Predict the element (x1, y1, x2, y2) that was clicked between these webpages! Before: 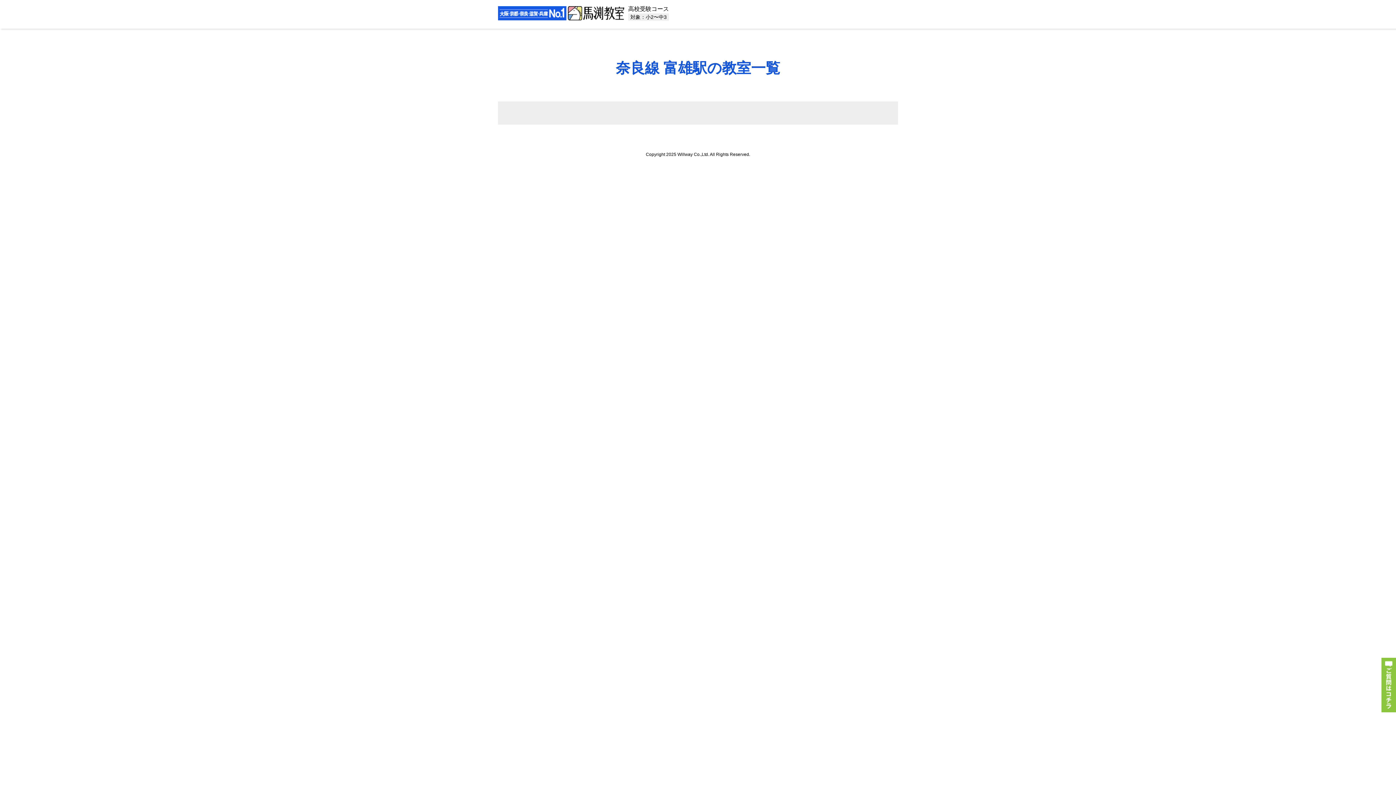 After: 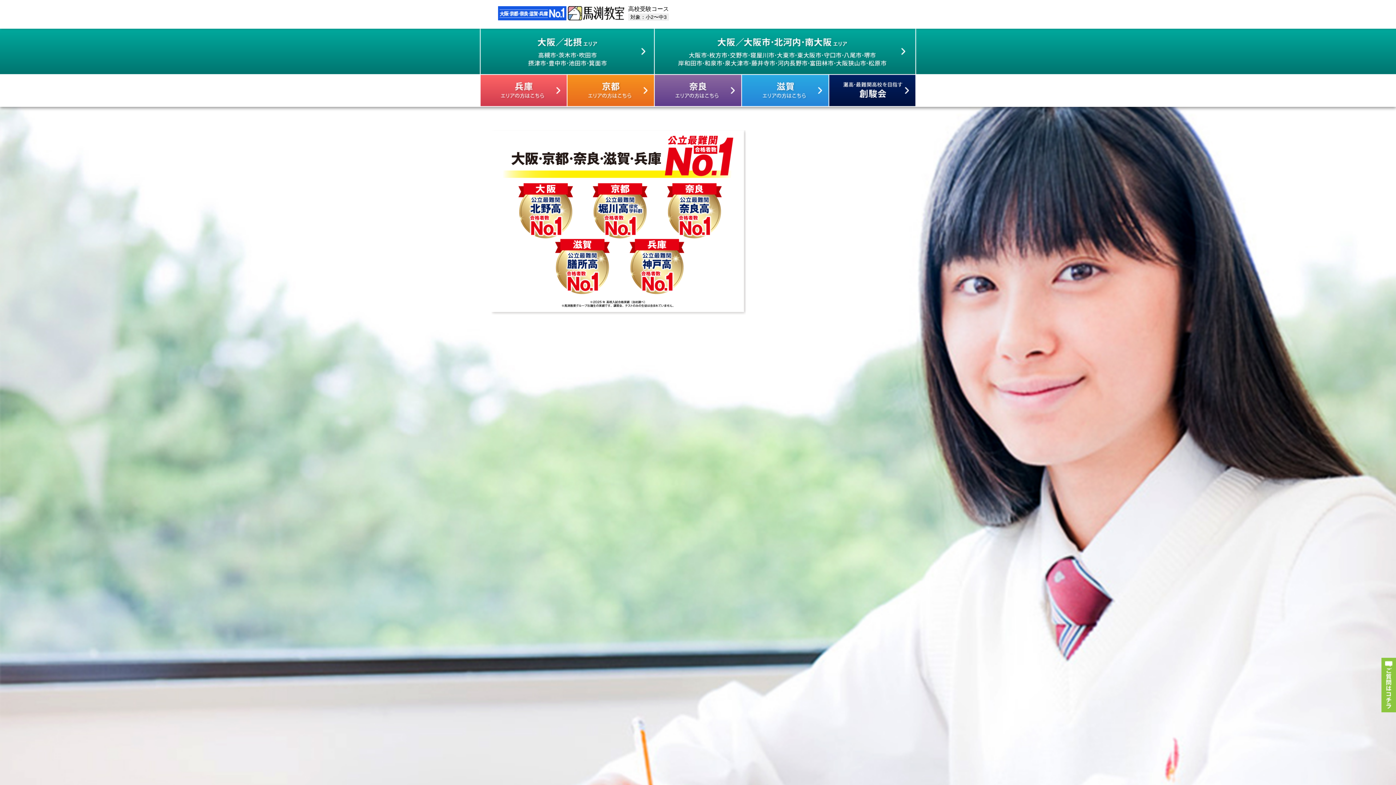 Action: bbox: (498, 12, 625, 18)